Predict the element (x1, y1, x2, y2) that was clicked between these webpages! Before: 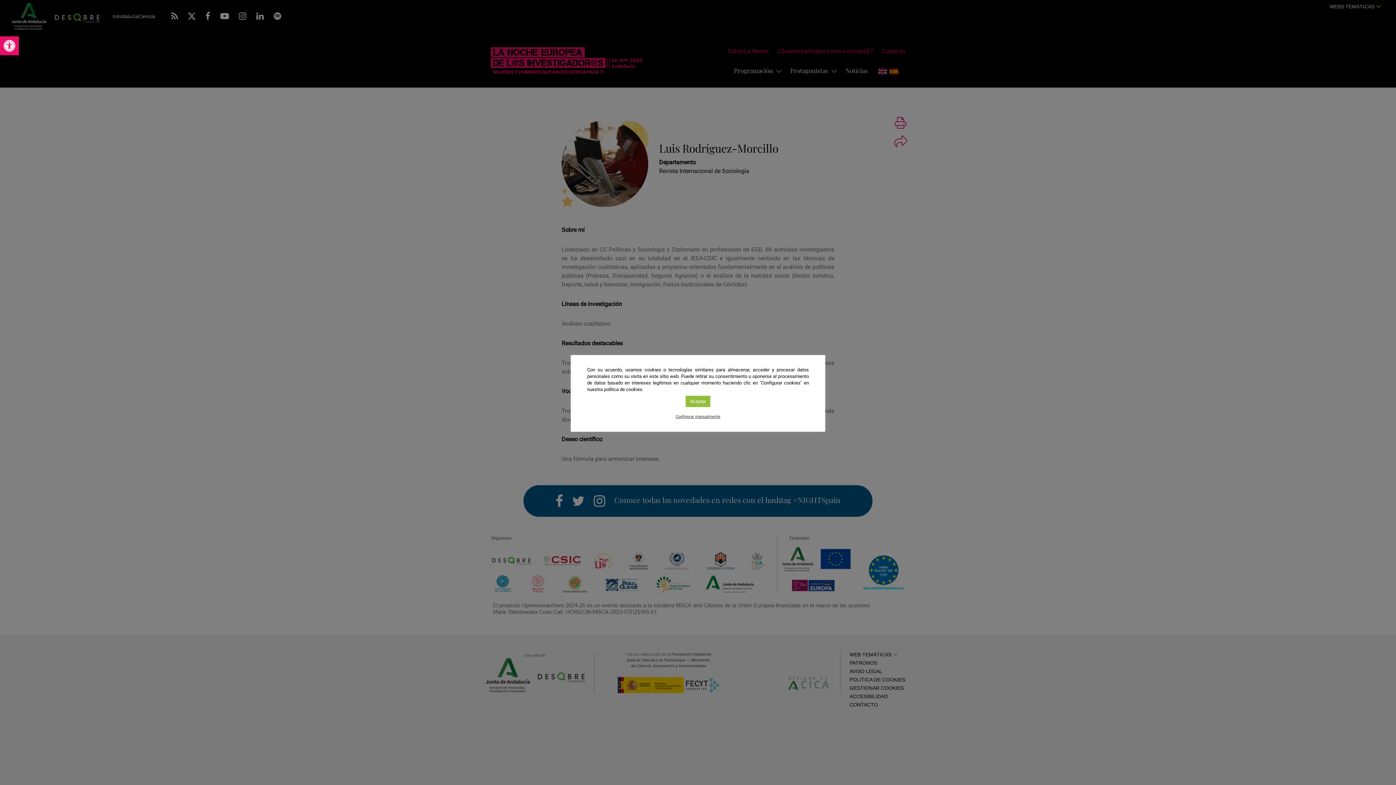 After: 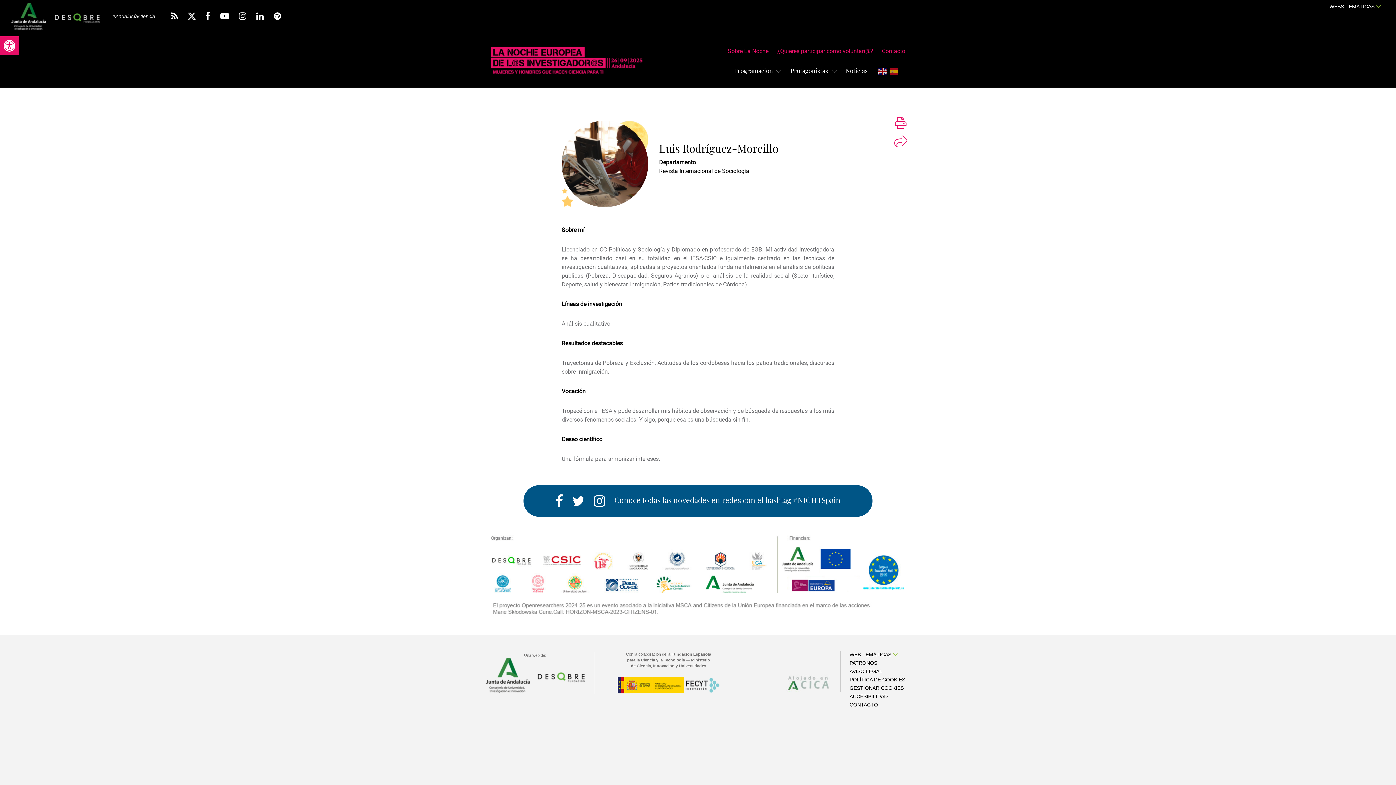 Action: label: Aceptar bbox: (685, 395, 710, 407)